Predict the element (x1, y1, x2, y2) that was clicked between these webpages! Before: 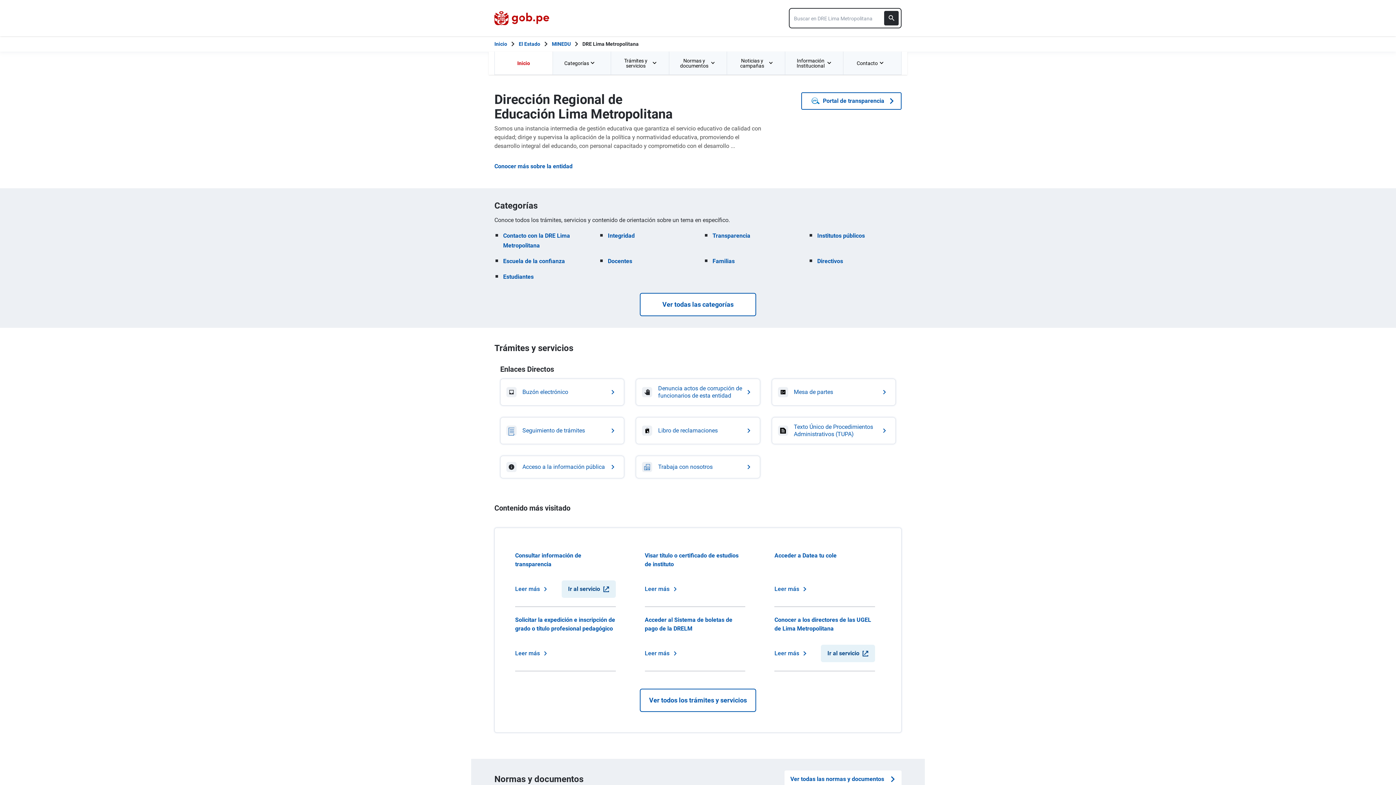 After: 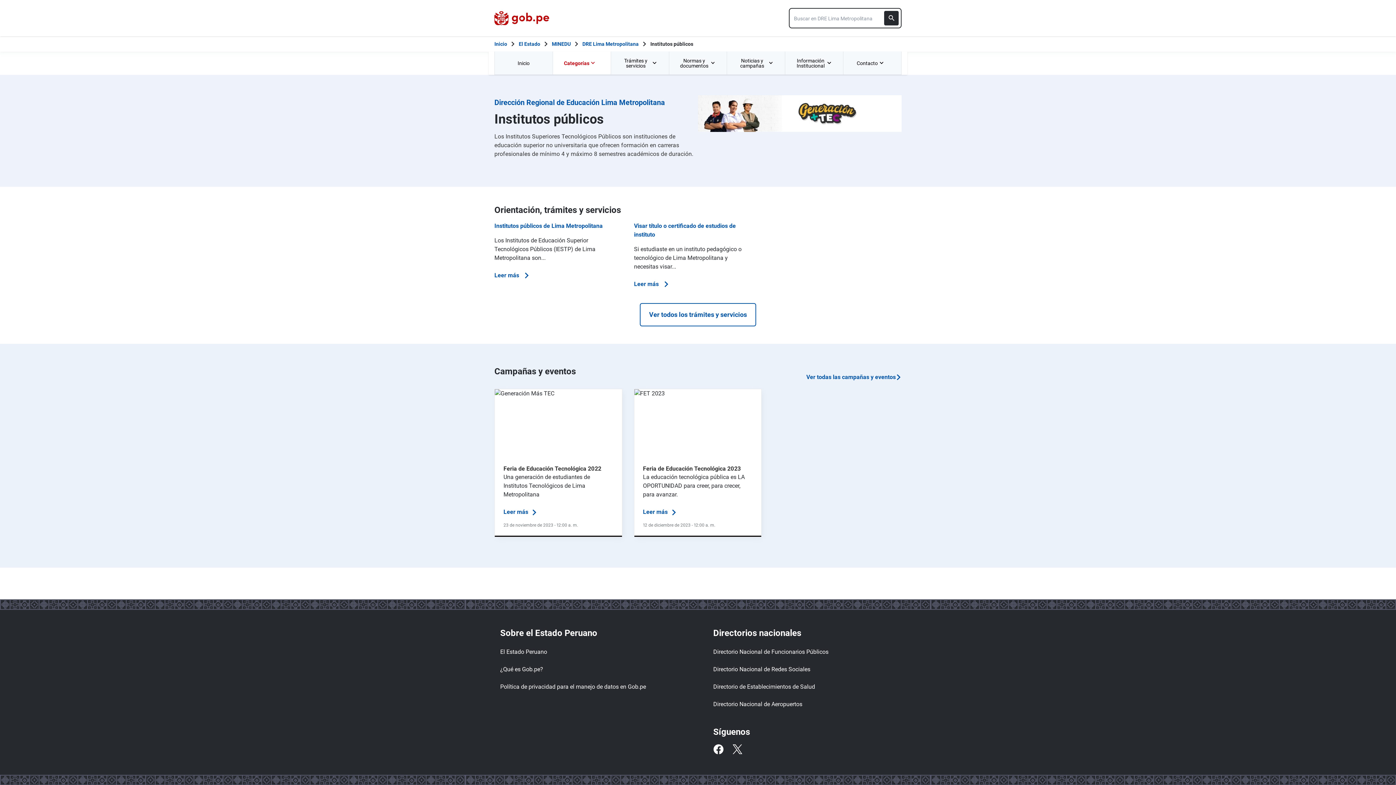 Action: bbox: (817, 232, 865, 239) label: Institutos públicos